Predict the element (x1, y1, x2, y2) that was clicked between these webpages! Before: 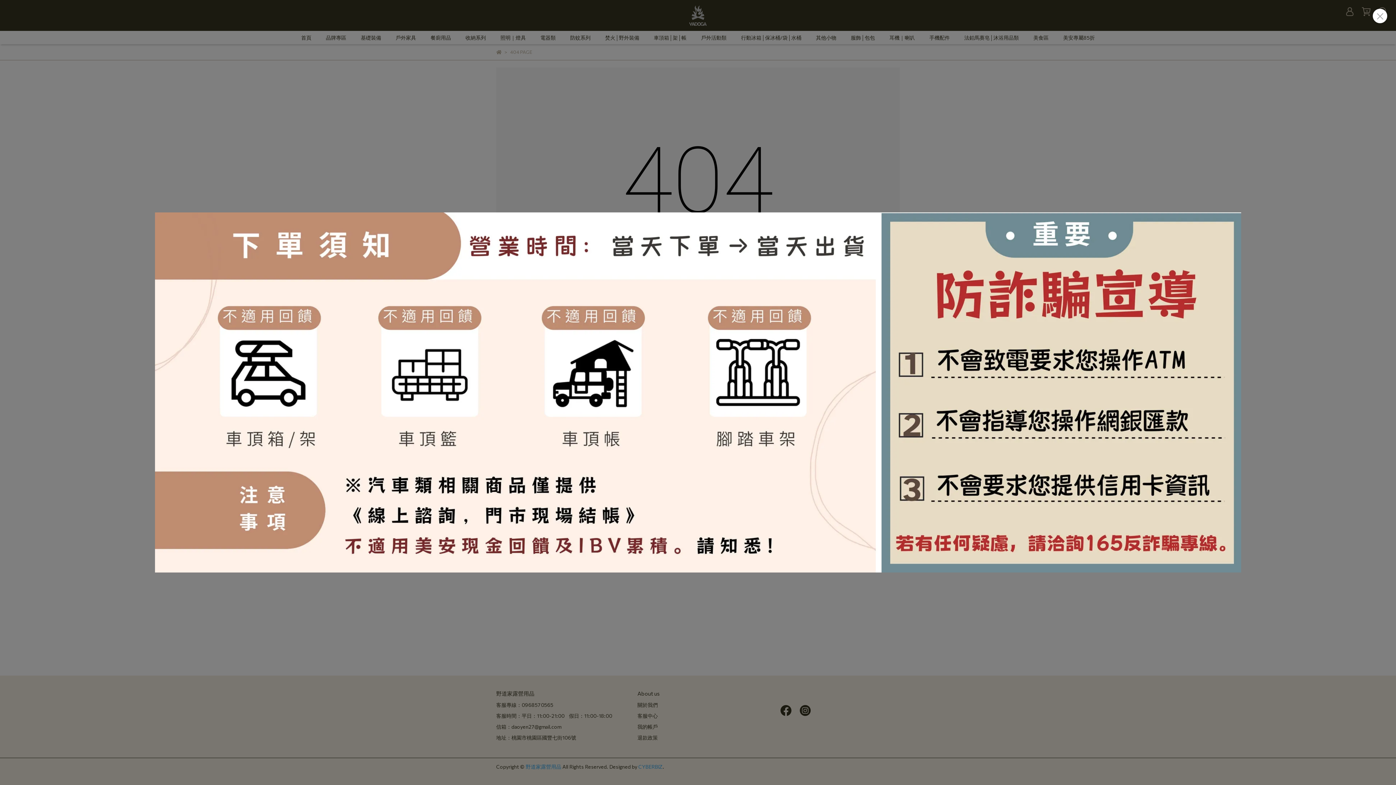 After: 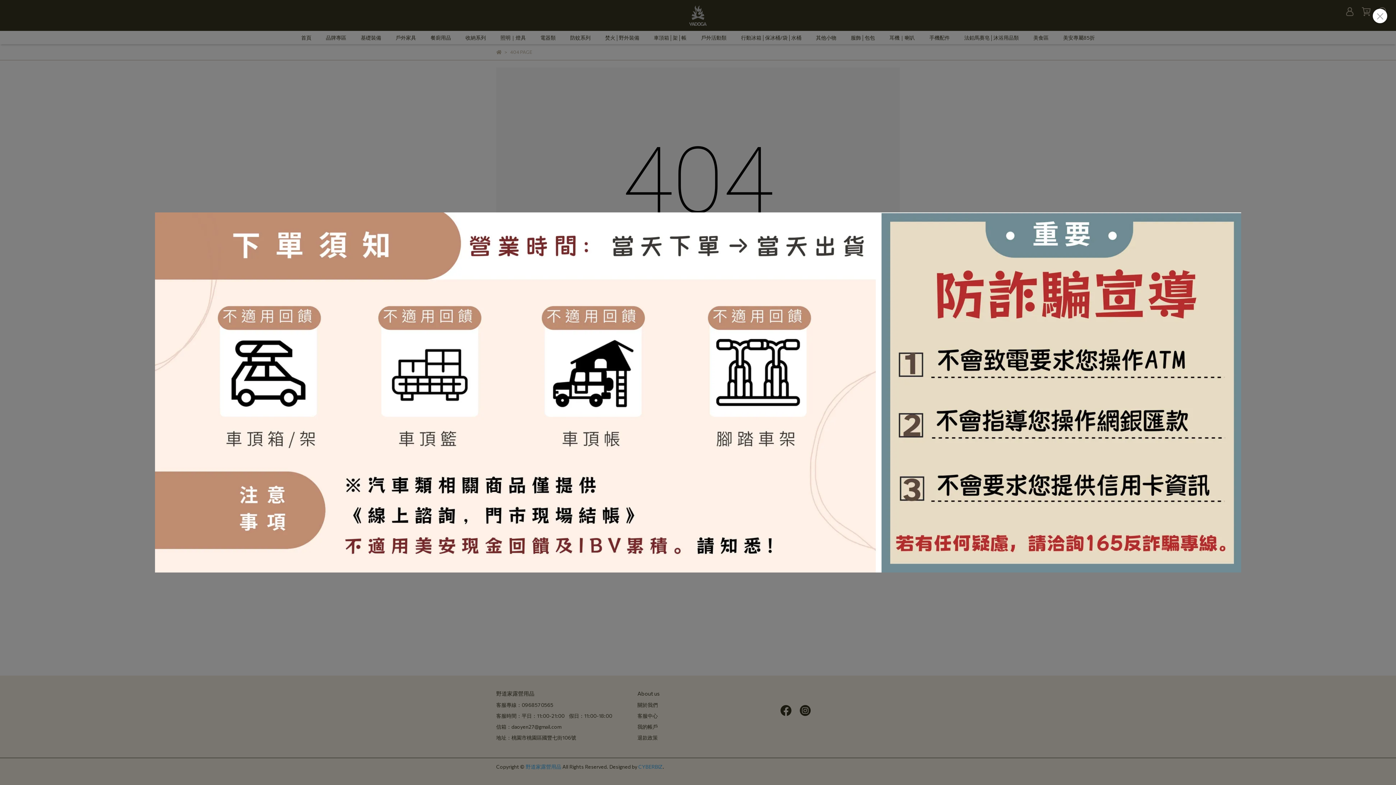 Action: bbox: (154, 212, 1241, 572)